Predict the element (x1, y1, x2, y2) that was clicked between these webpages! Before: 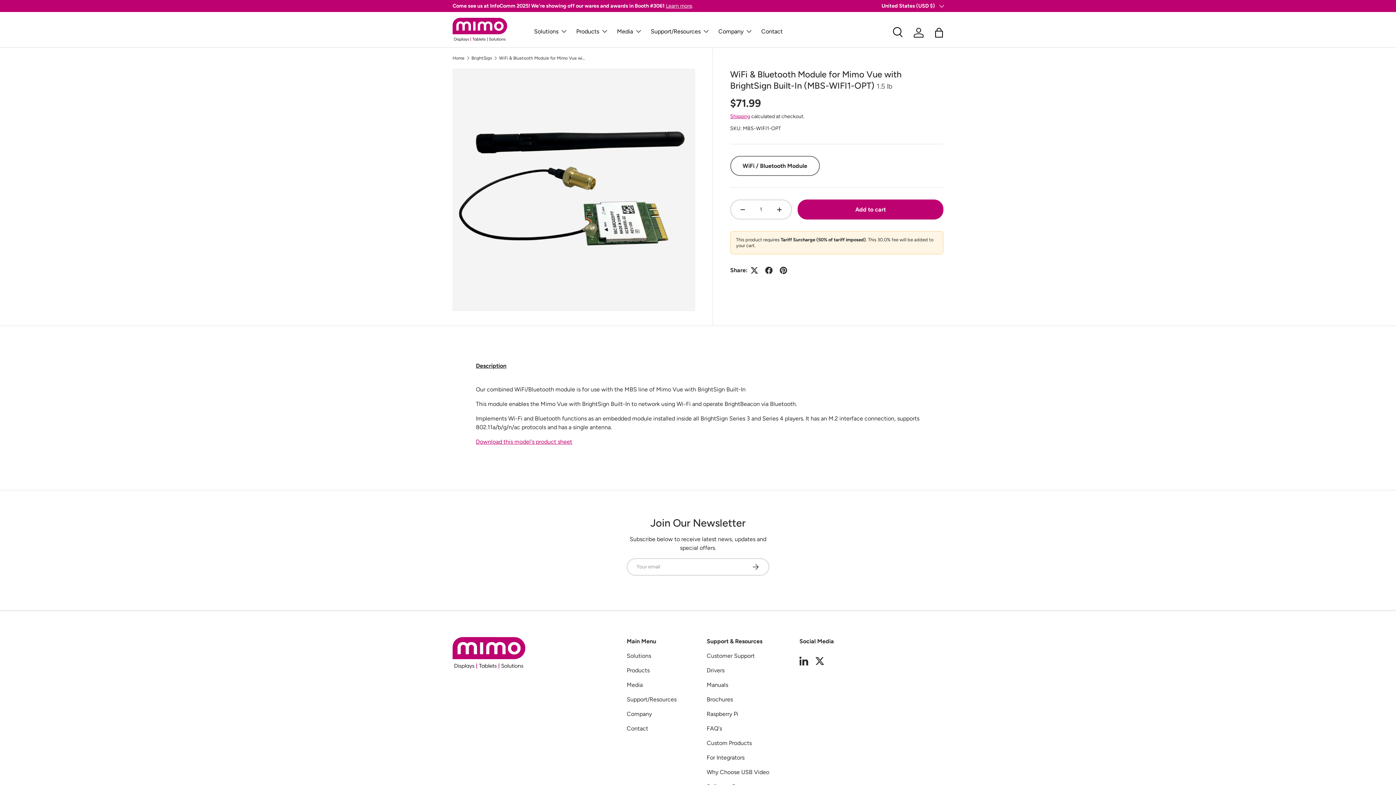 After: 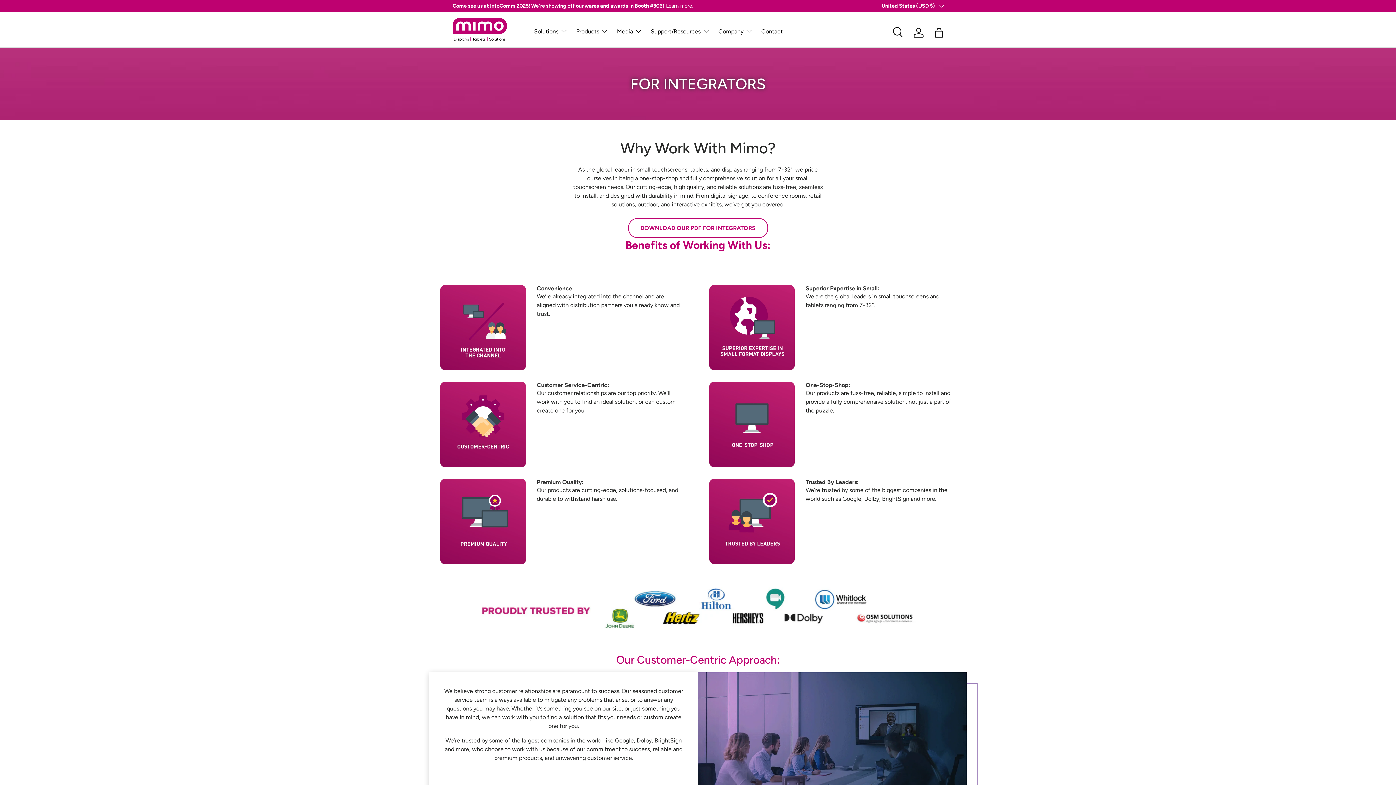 Action: label: For Integrators bbox: (706, 754, 744, 761)